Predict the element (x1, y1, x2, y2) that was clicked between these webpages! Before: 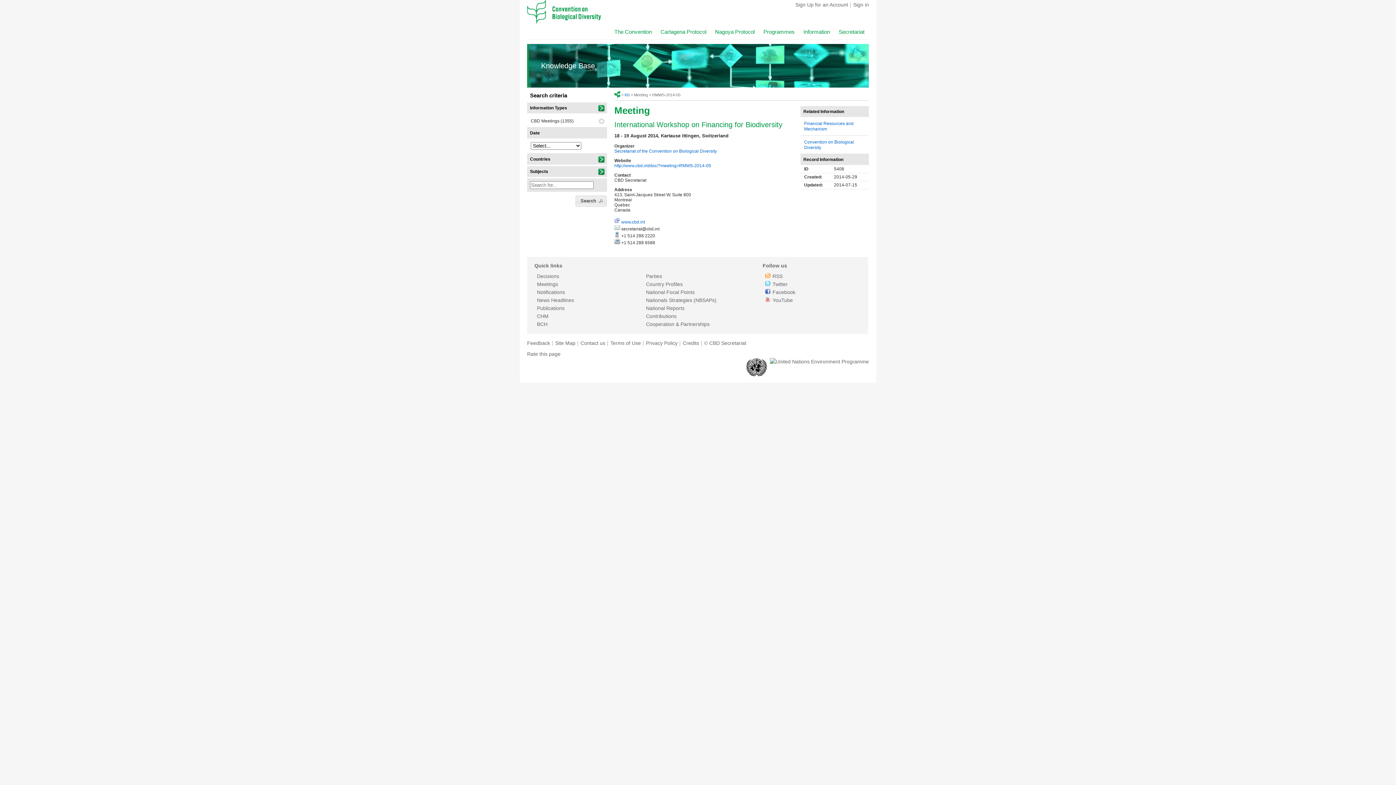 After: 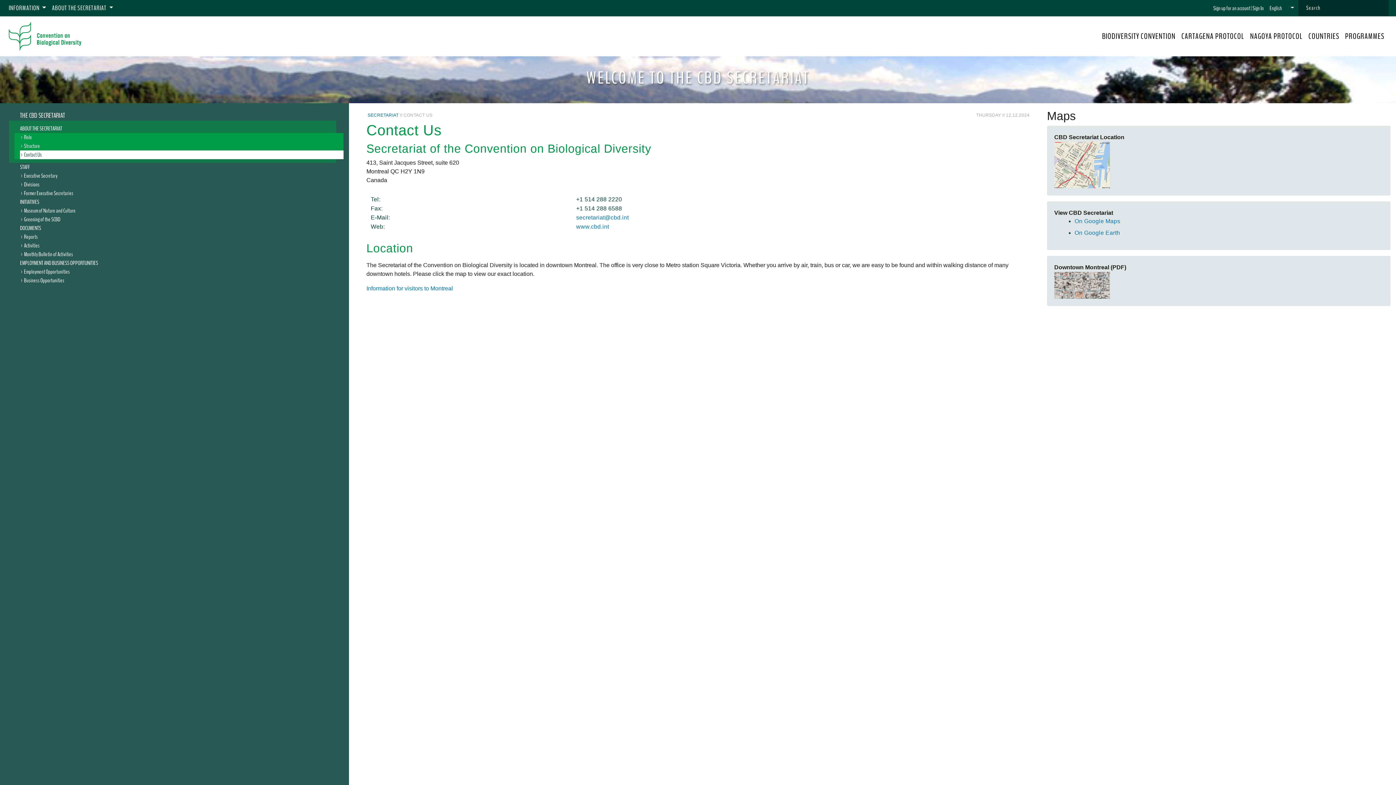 Action: bbox: (580, 340, 605, 346) label: Contact us